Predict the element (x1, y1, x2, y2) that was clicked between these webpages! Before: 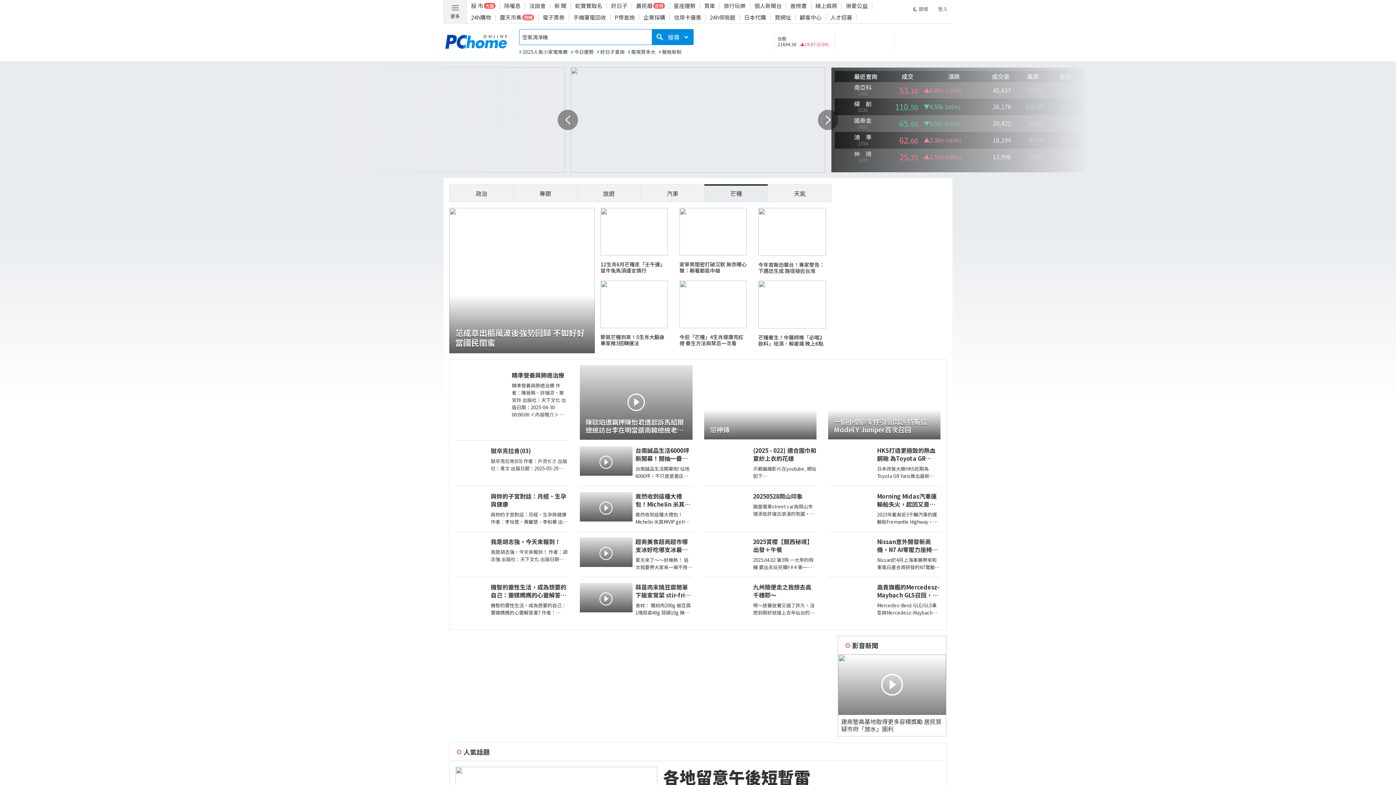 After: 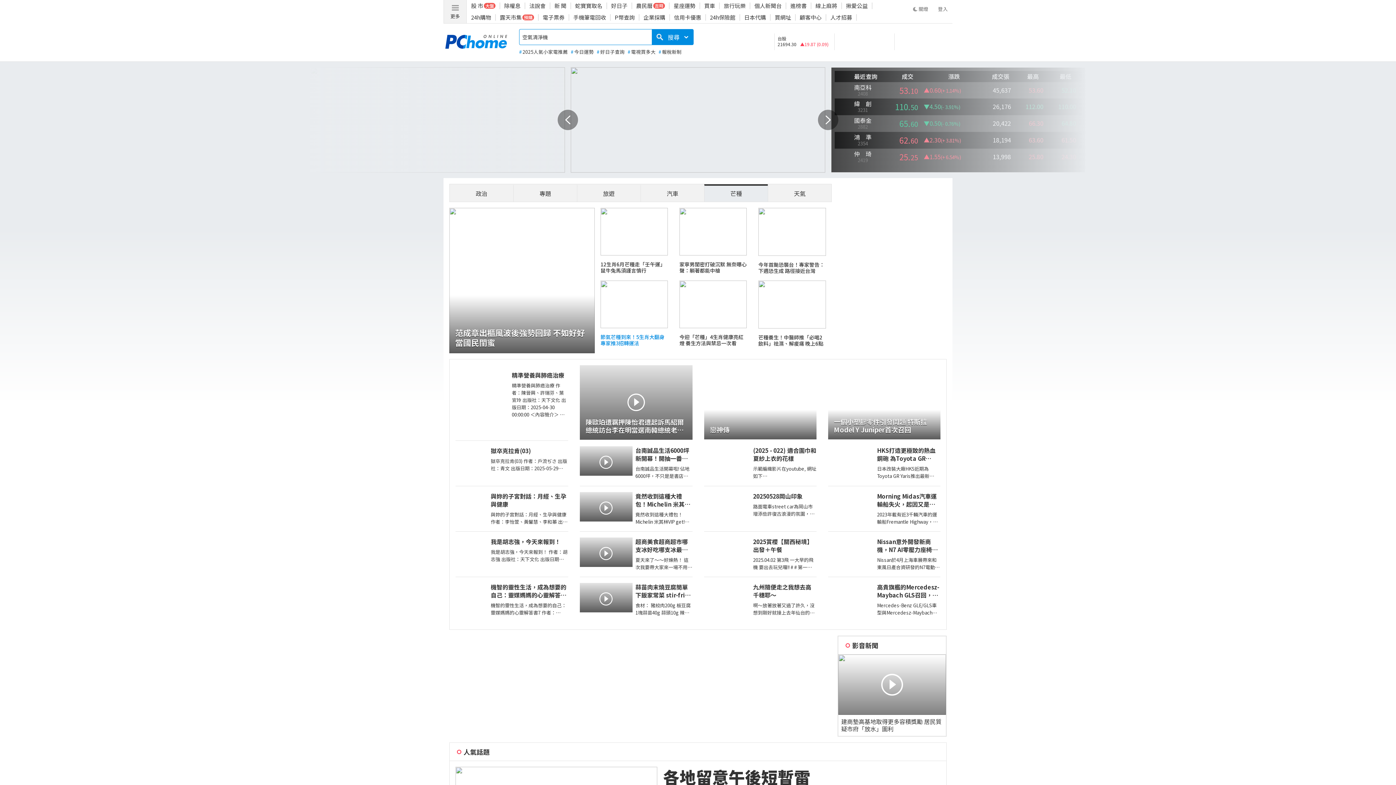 Action: bbox: (600, 280, 668, 347) label: 節氣芒種到來！5生肖大翻身 專家推3招轉運法